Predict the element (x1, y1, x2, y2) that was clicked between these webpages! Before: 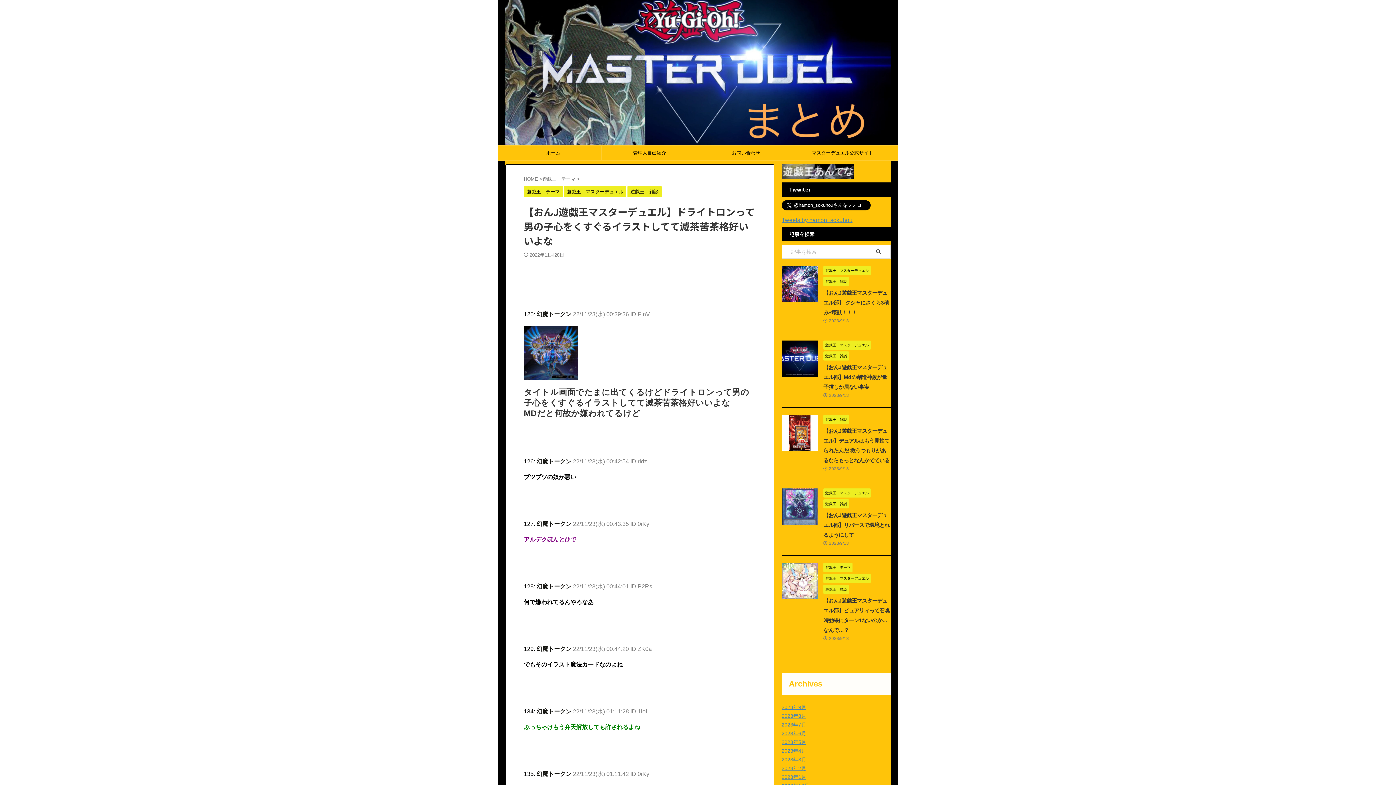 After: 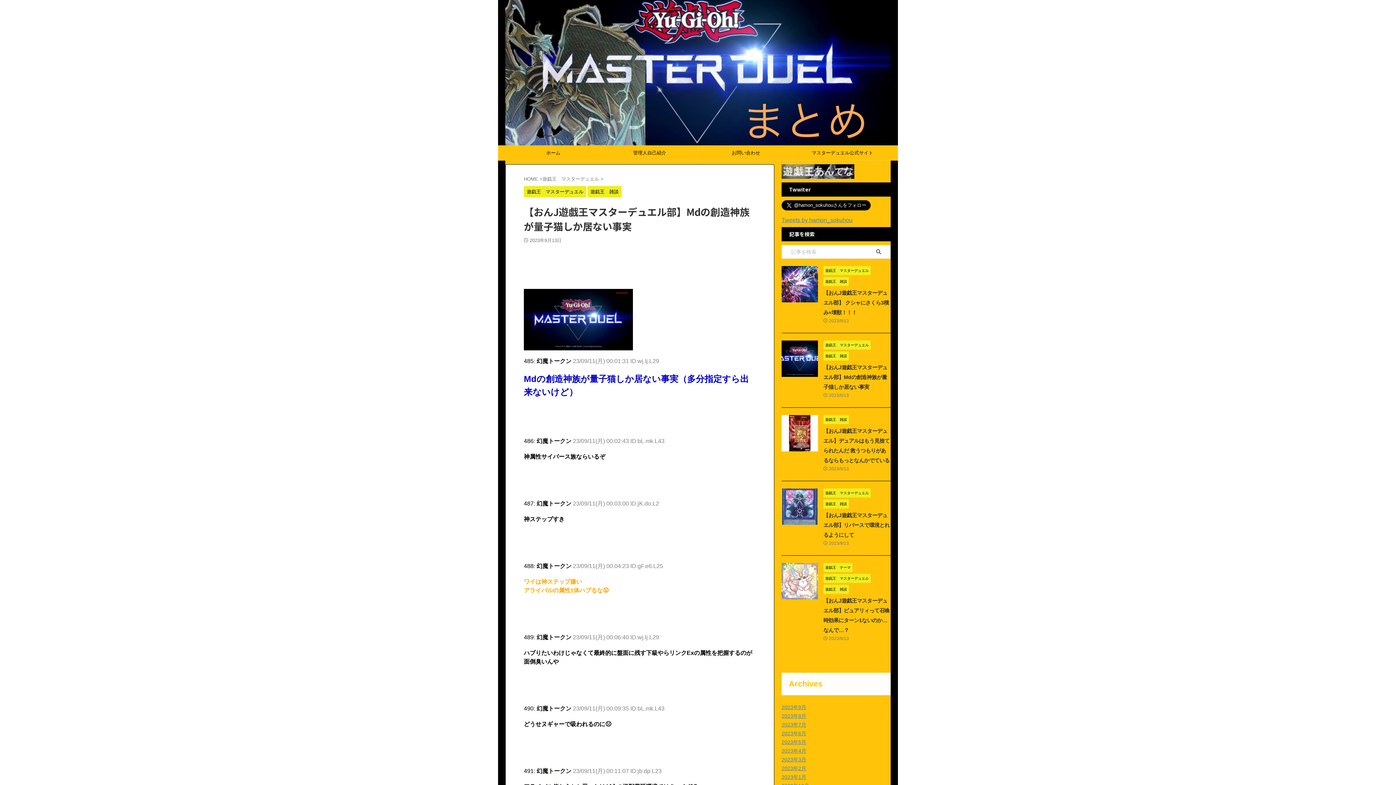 Action: label: 【おんJ遊戯王マスターデュエル部】Mdの創造神族が量子猫しか居ない事実 bbox: (823, 364, 887, 390)